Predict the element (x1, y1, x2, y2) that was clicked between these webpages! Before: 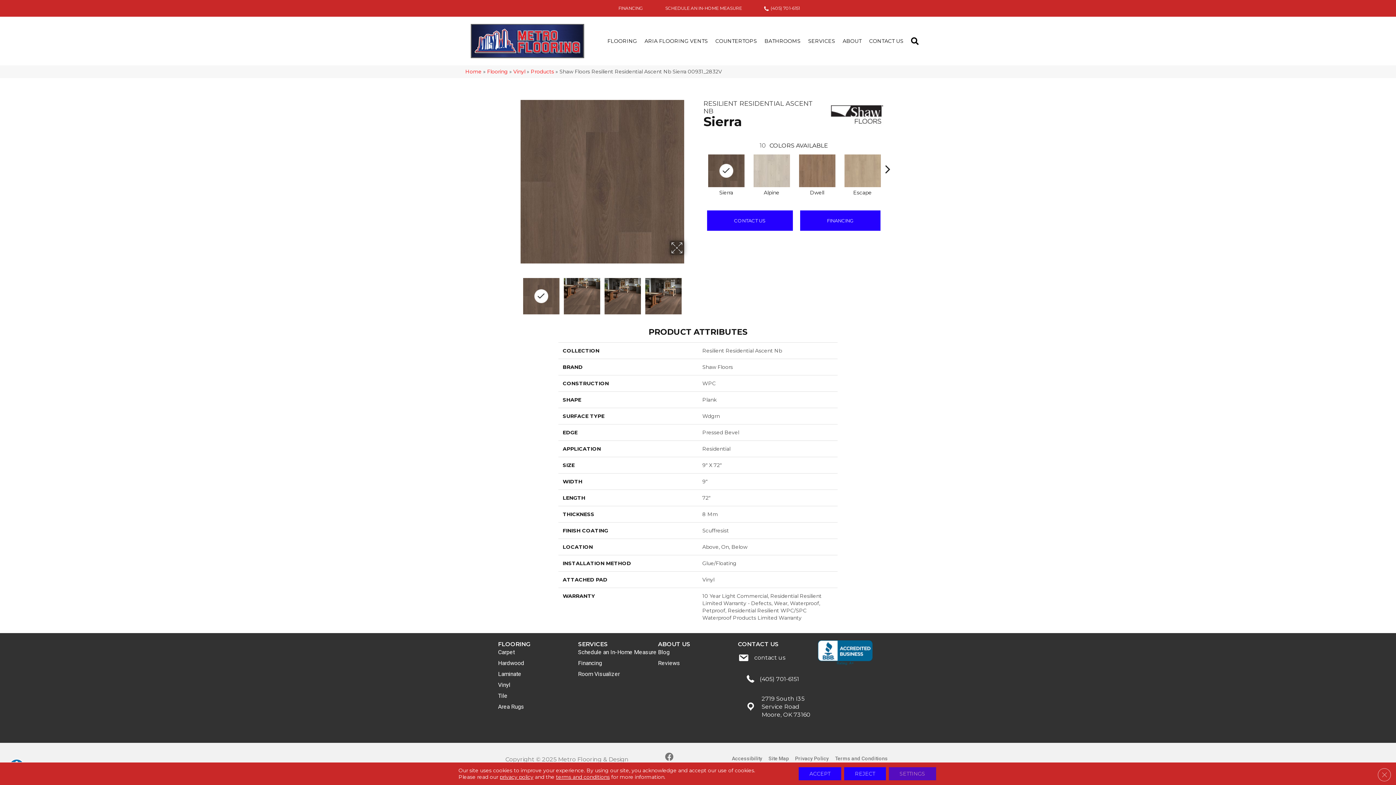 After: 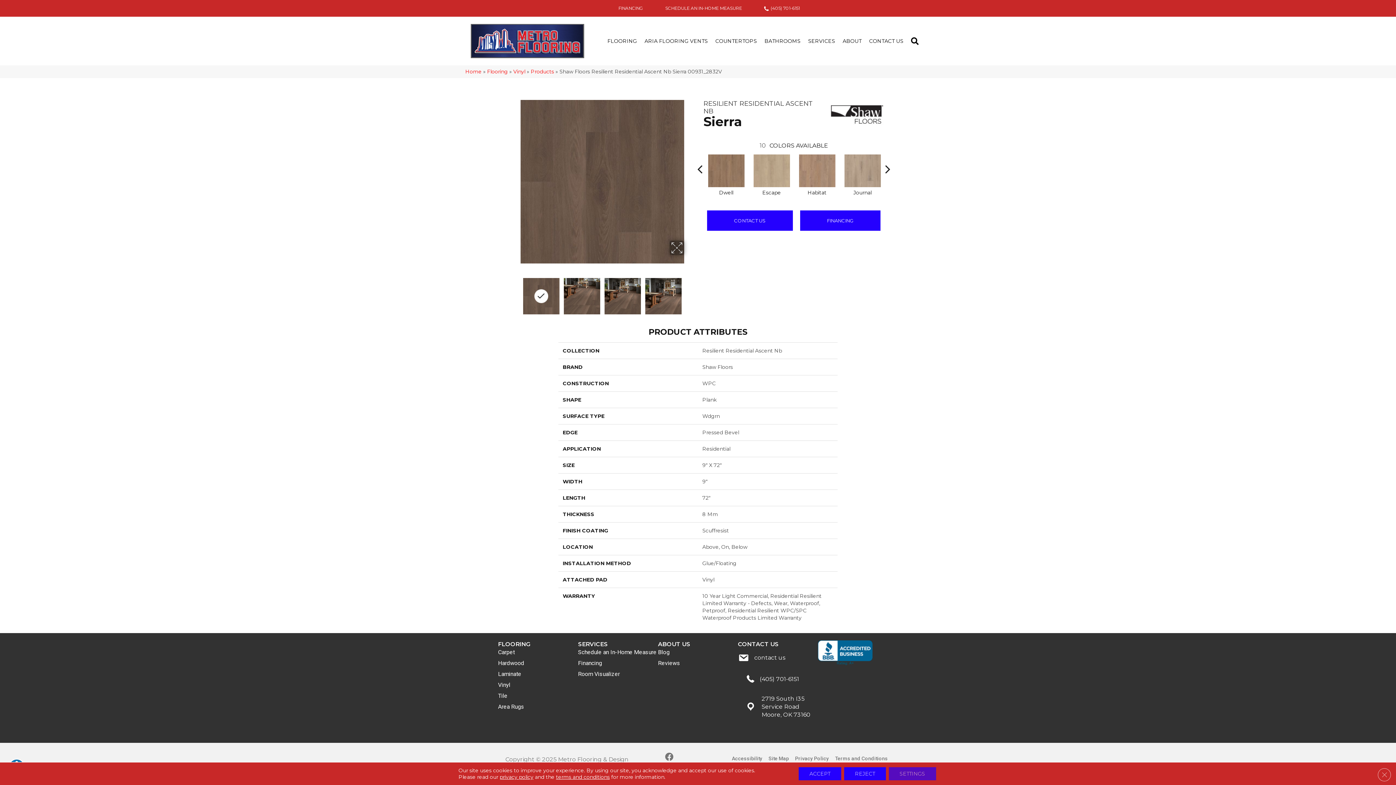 Action: label:  Next bbox: (882, 154, 893, 161)